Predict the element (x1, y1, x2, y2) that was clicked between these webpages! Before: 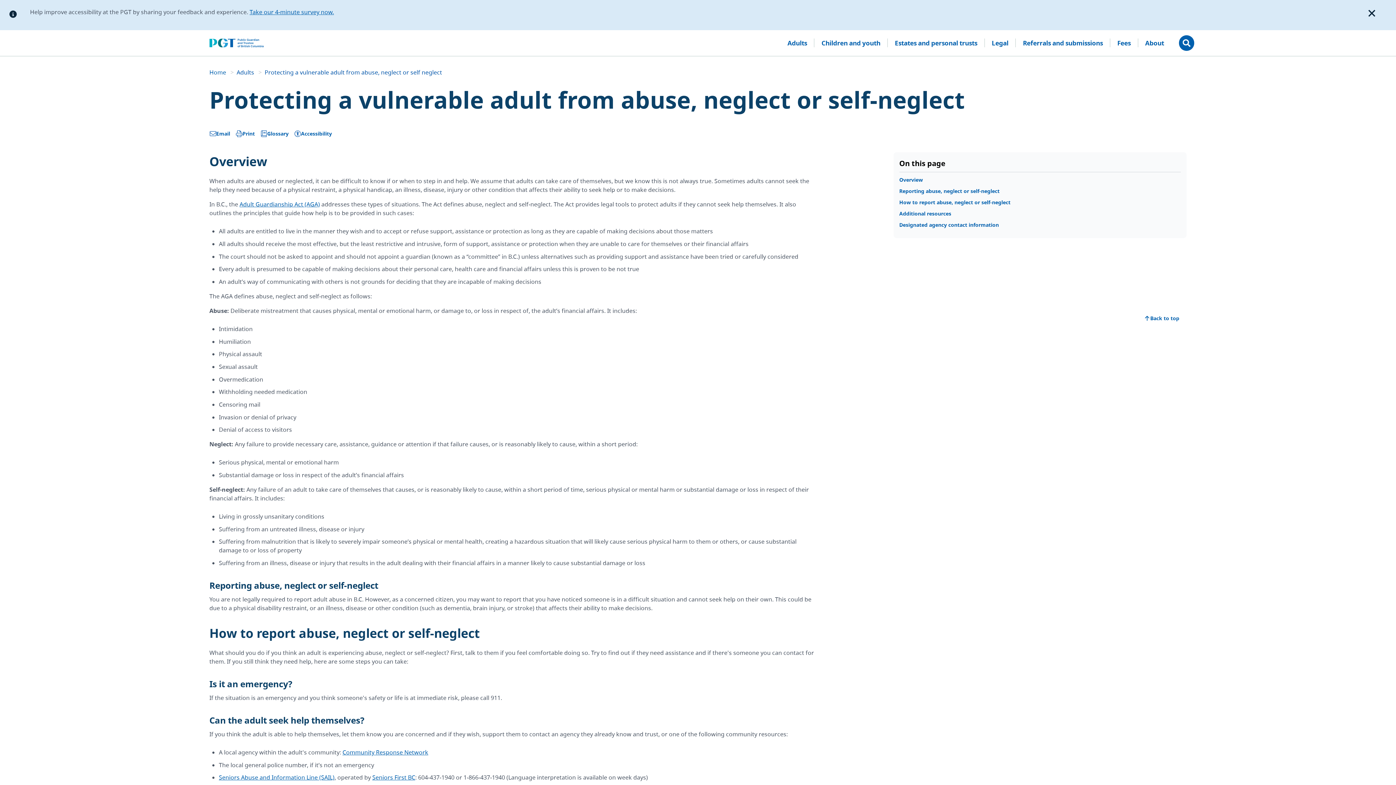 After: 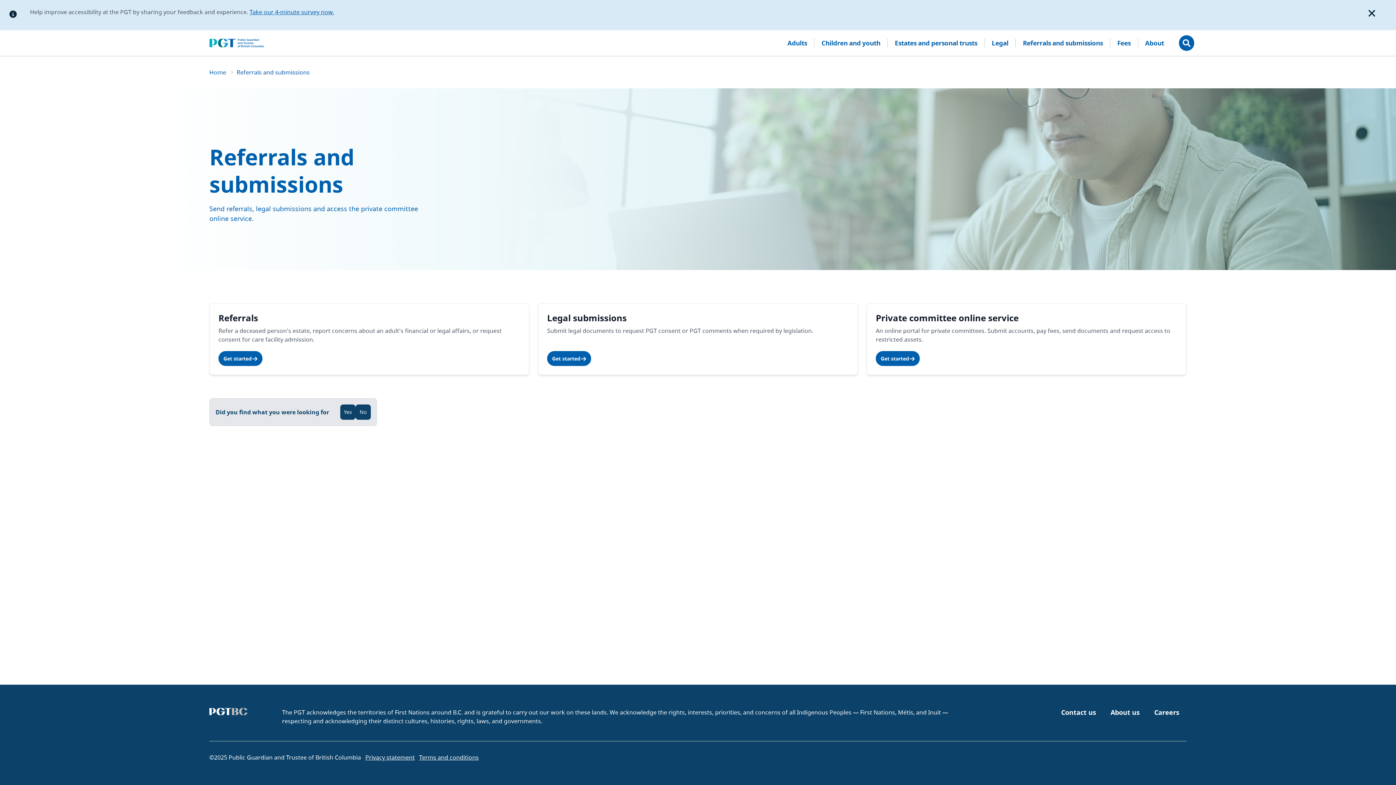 Action: label: Referrals and submissions bbox: (1015, 38, 1110, 47)